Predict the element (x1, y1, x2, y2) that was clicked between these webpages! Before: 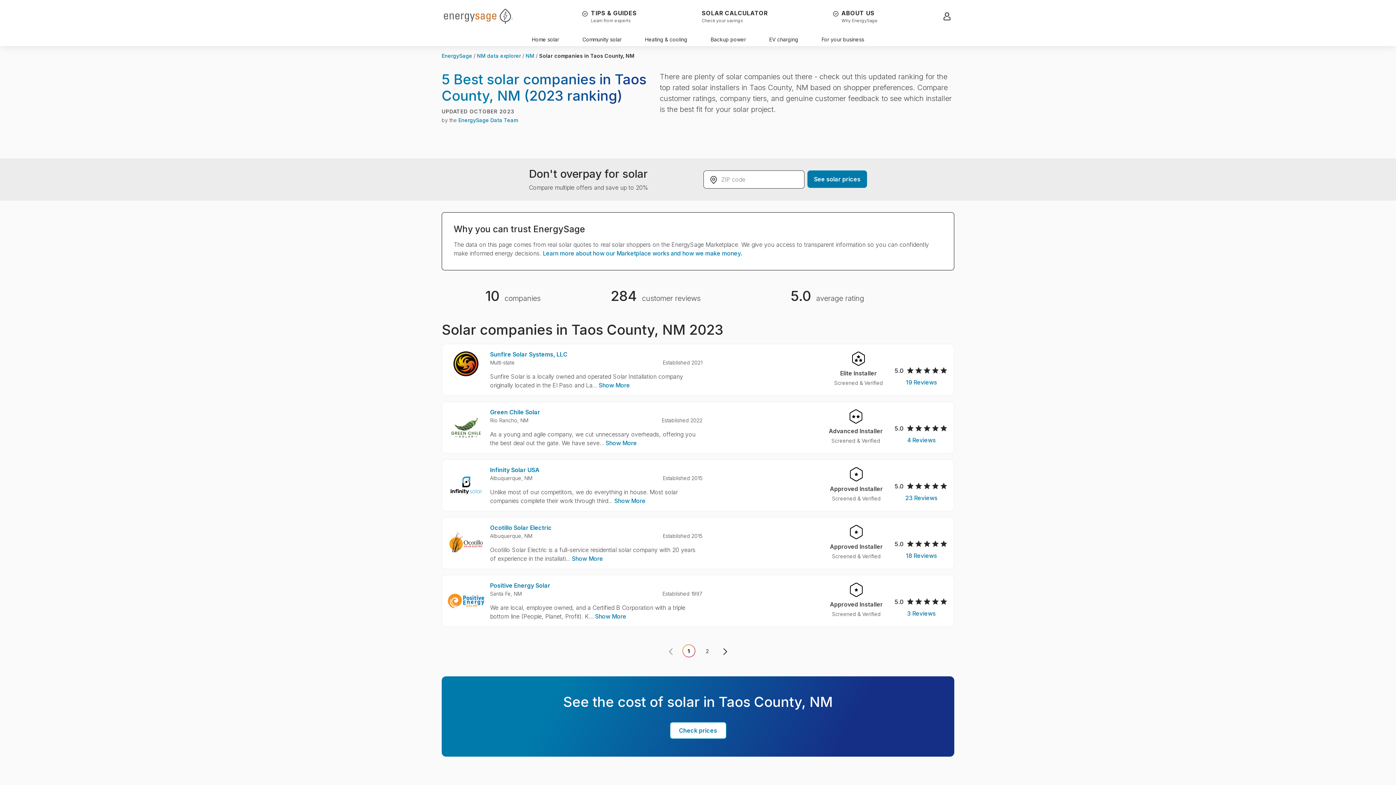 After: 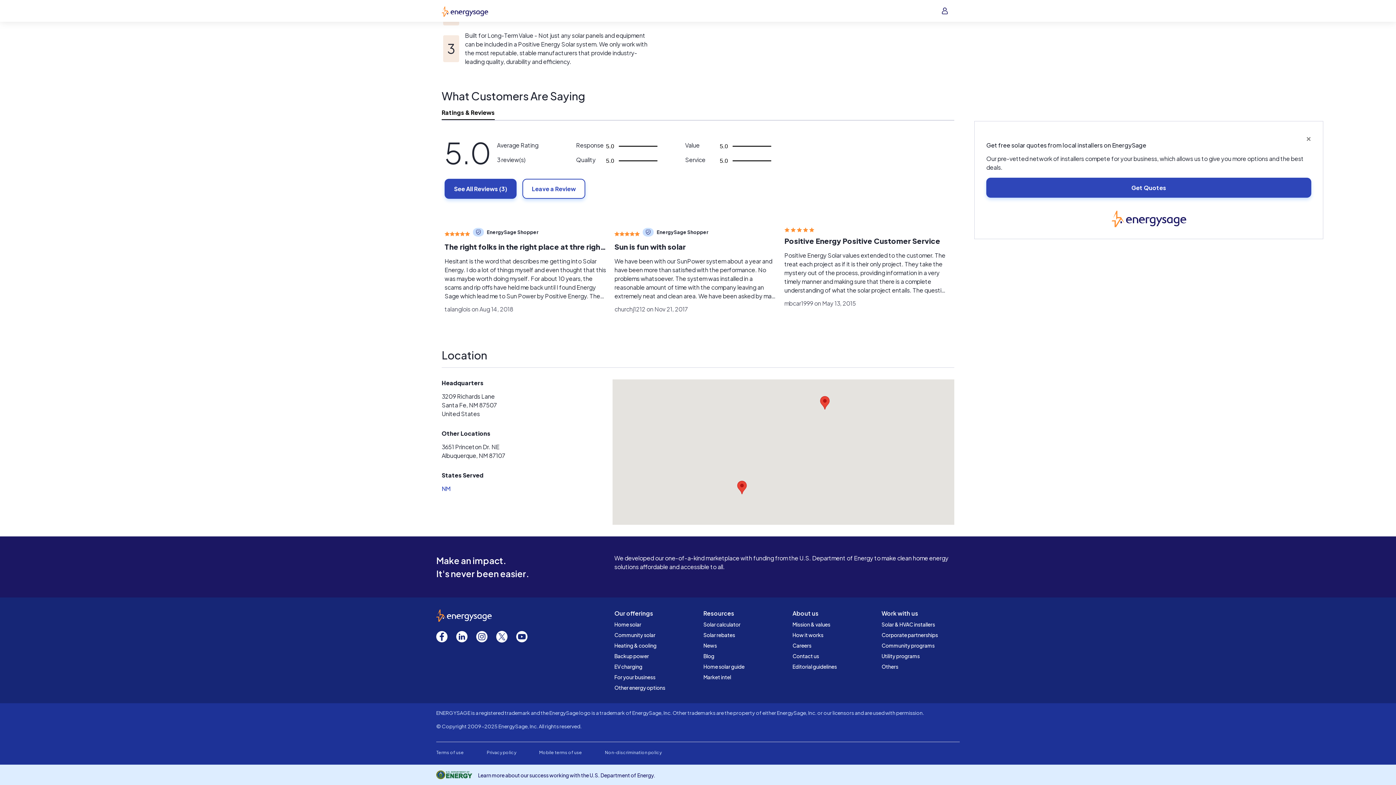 Action: bbox: (907, 609, 935, 618) label: 3 Reviews